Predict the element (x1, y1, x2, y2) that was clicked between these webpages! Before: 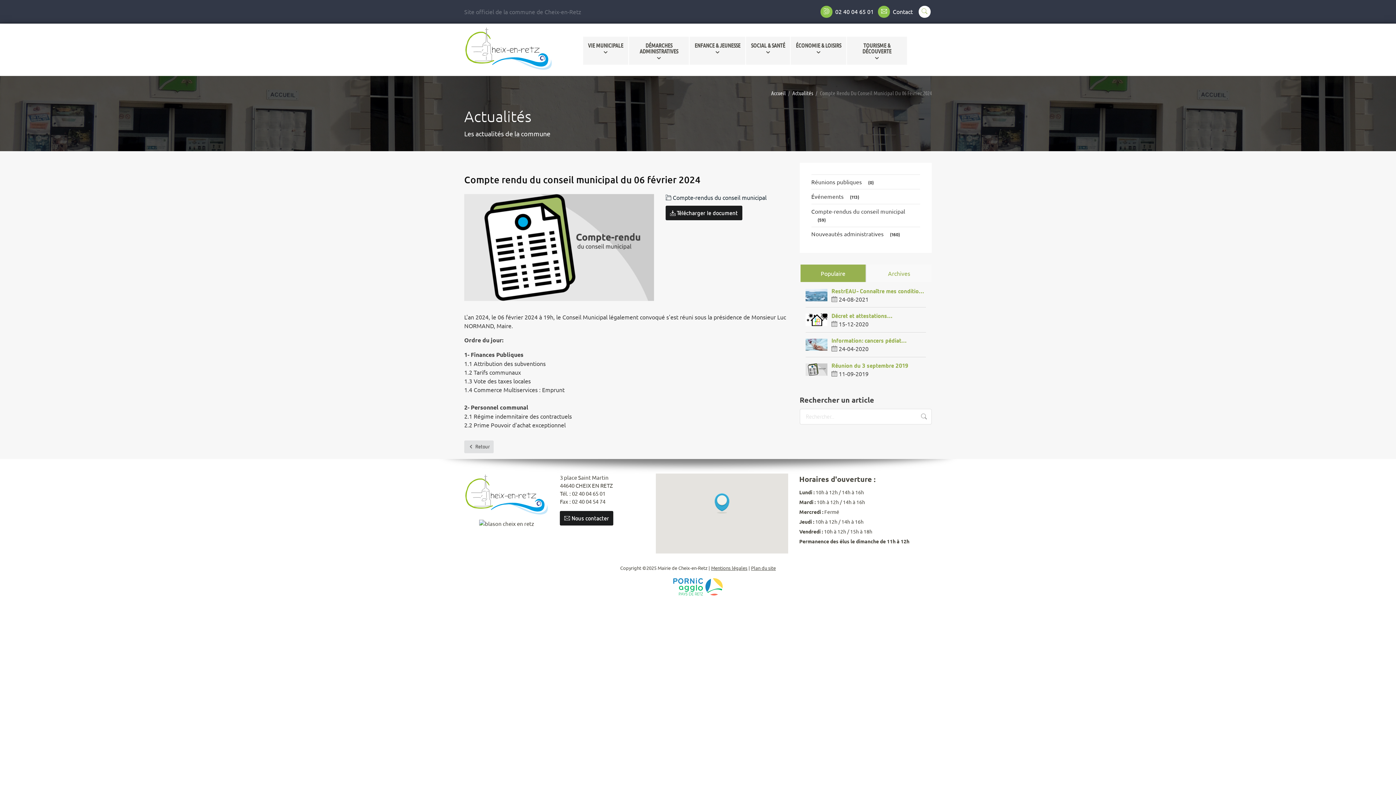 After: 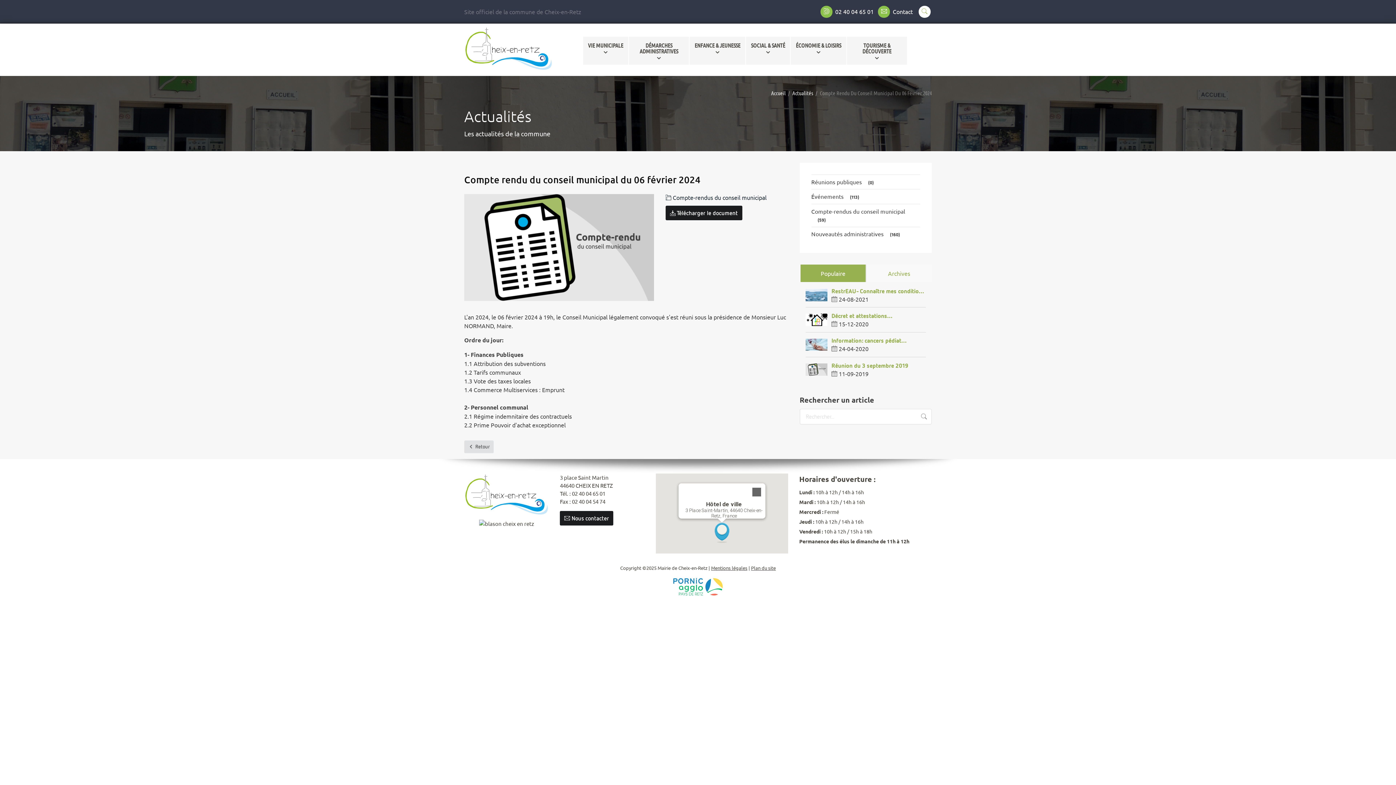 Action: label: Hôtel de ville bbox: (714, 493, 729, 513)